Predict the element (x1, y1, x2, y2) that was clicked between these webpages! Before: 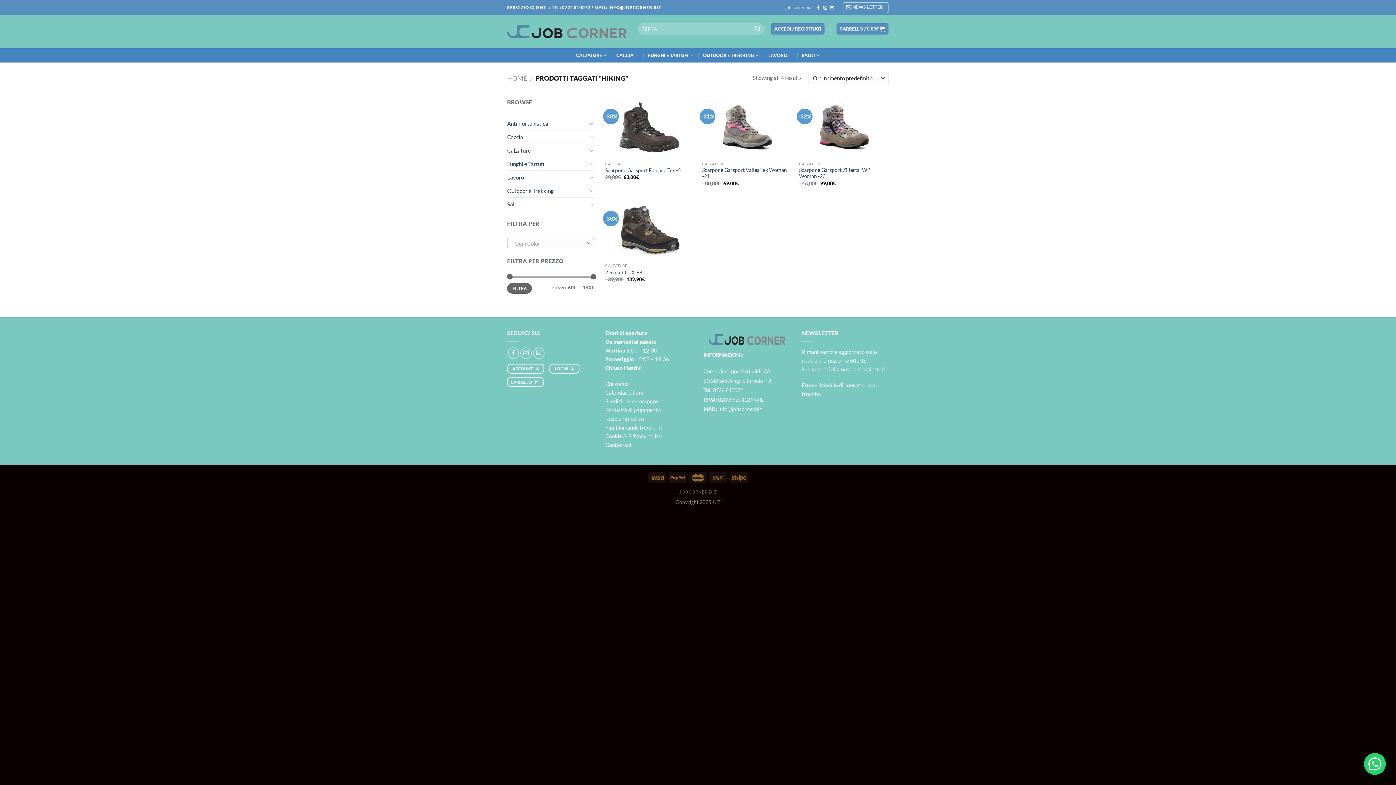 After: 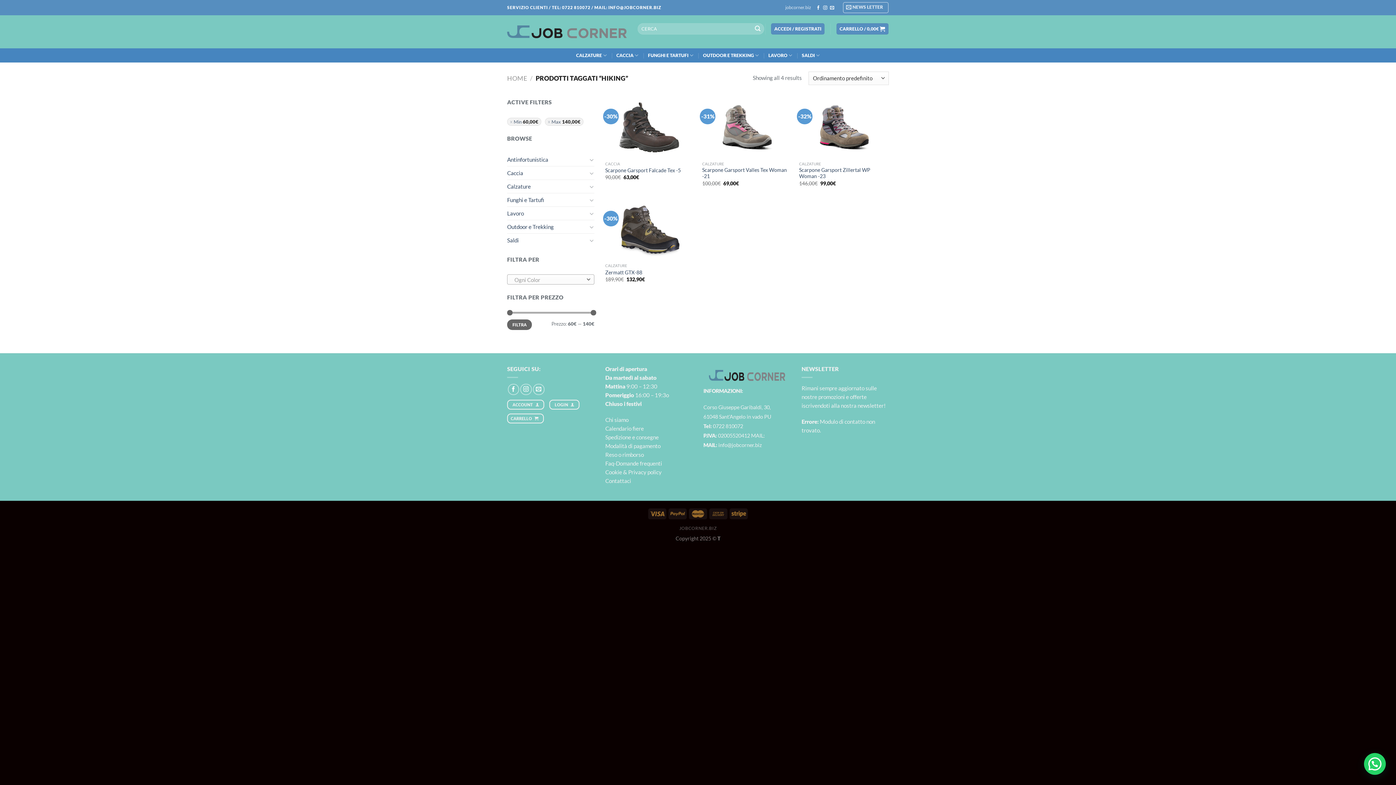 Action: label: FILTRA bbox: (507, 283, 532, 293)